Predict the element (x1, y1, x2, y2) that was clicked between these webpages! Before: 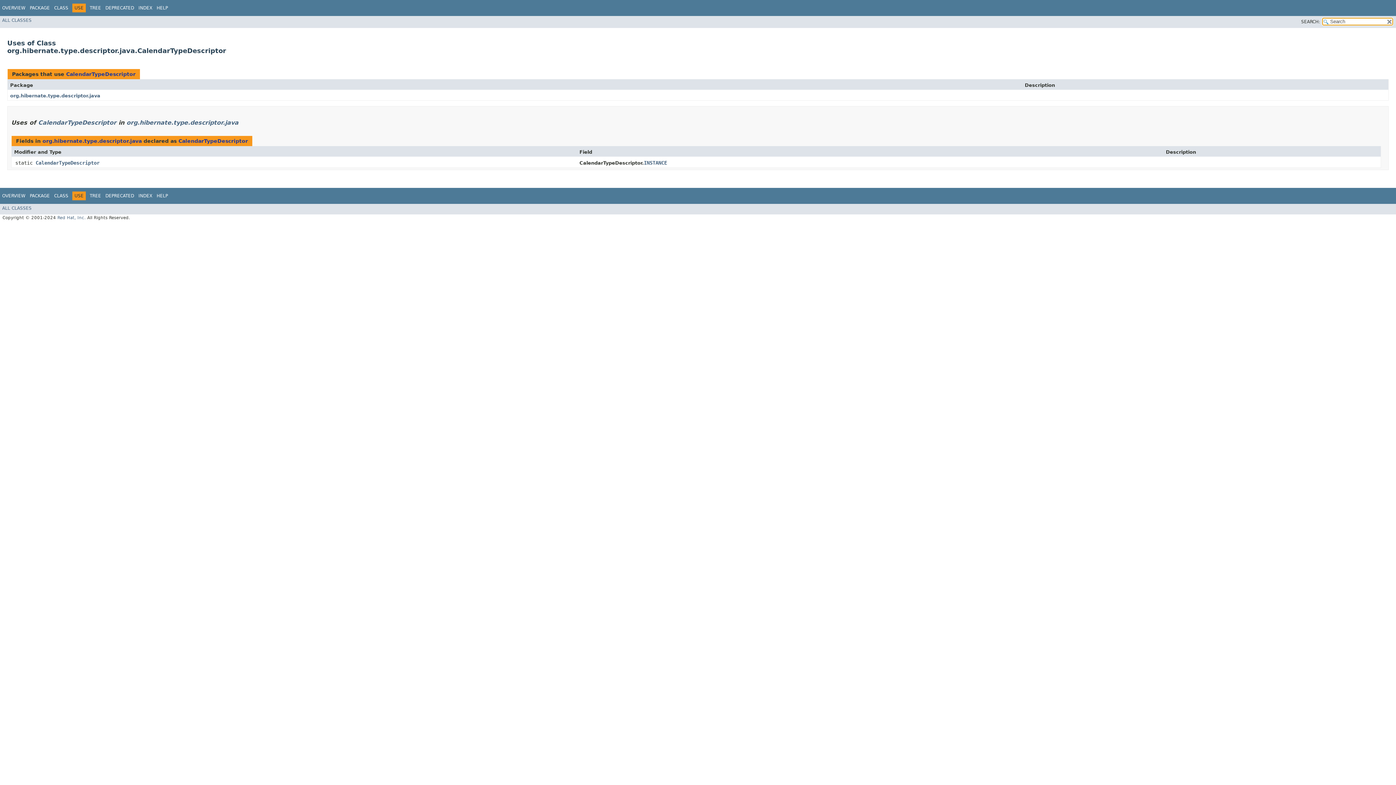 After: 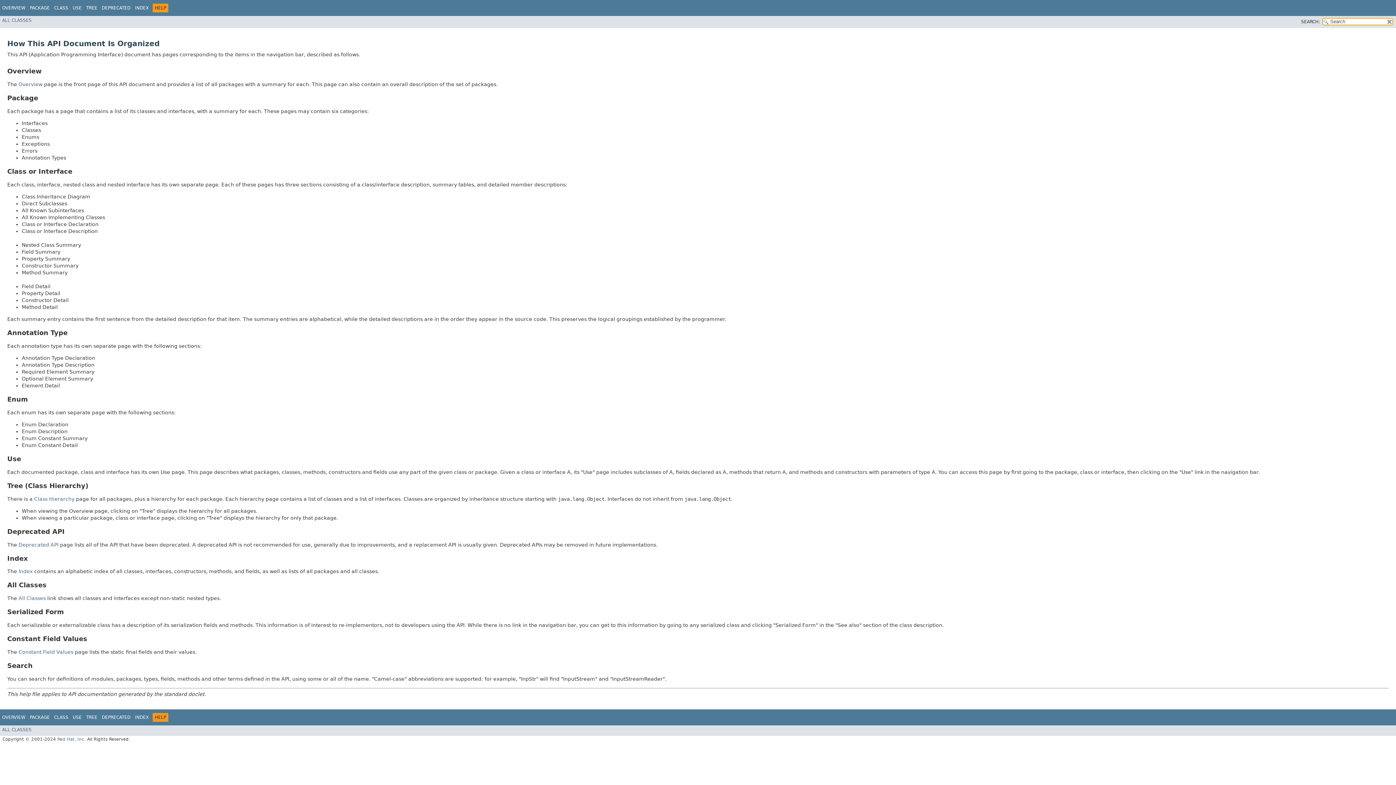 Action: label: HELP bbox: (156, 193, 168, 198)